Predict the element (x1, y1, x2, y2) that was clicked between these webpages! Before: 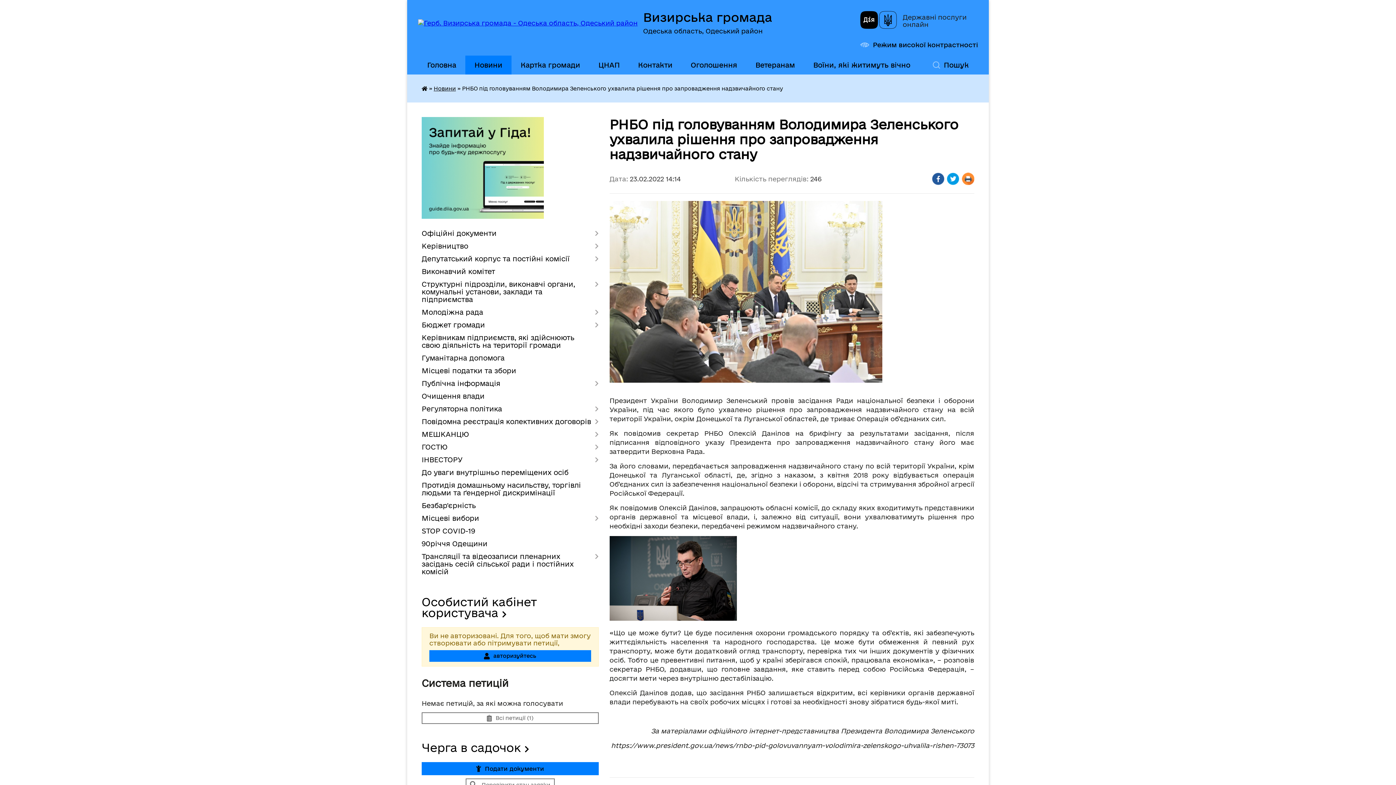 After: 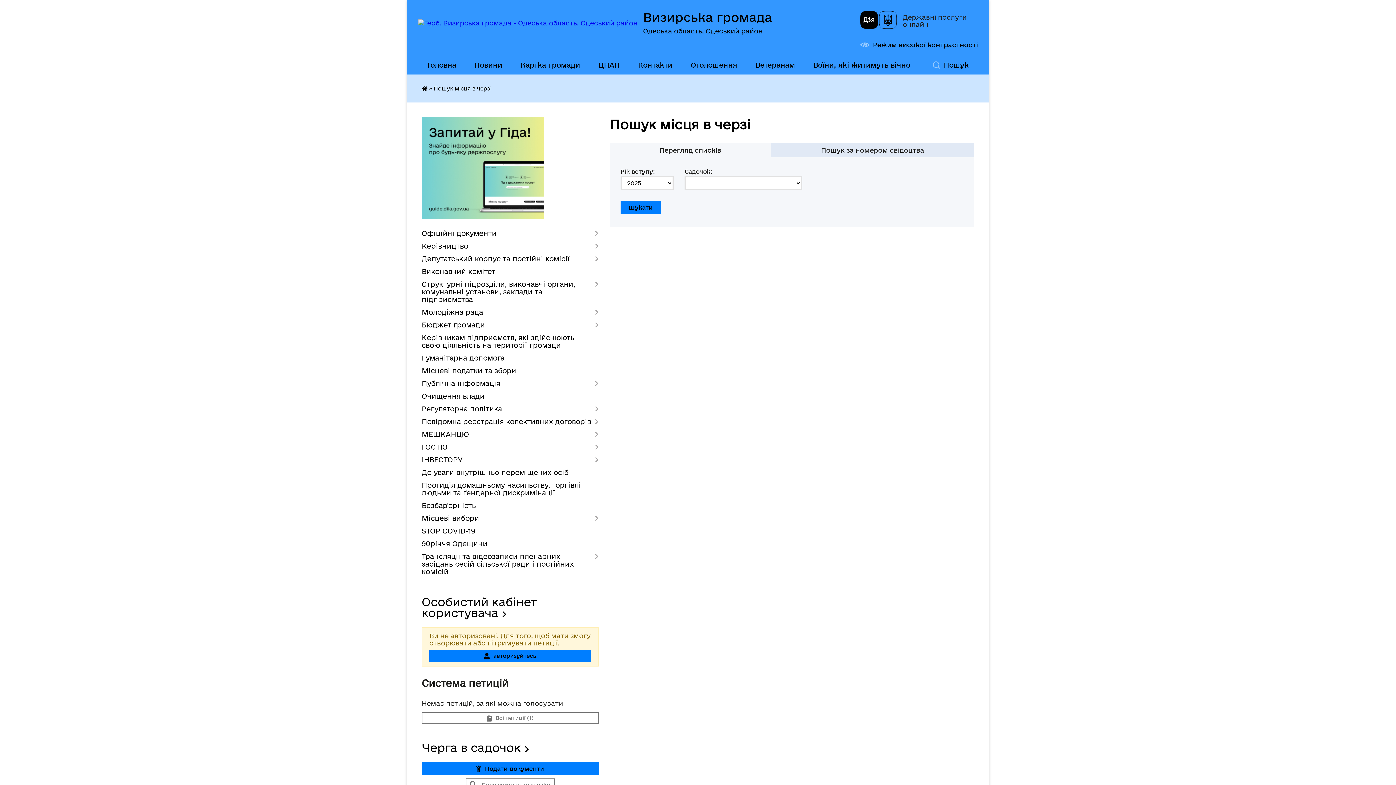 Action: label:  Перевірити стан заявки bbox: (465, 778, 554, 790)